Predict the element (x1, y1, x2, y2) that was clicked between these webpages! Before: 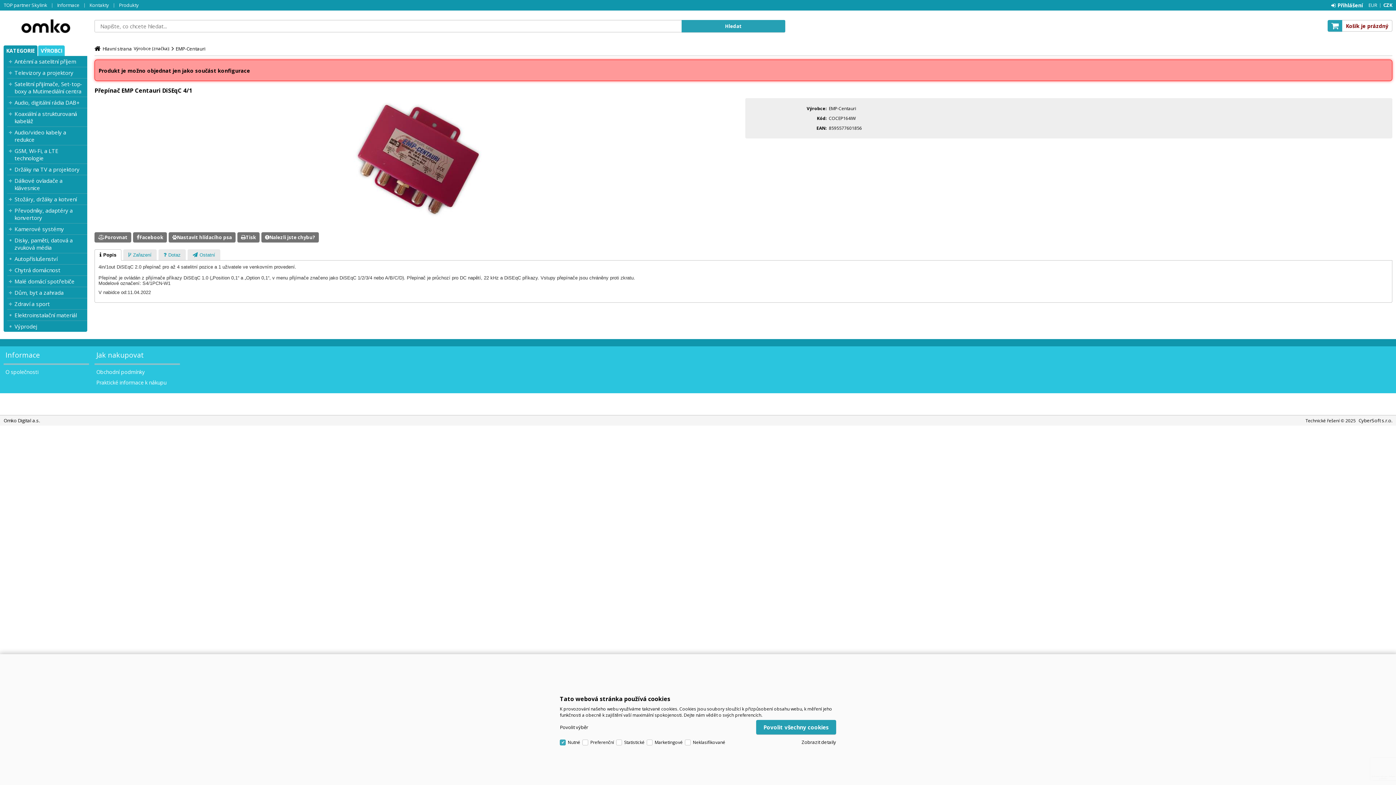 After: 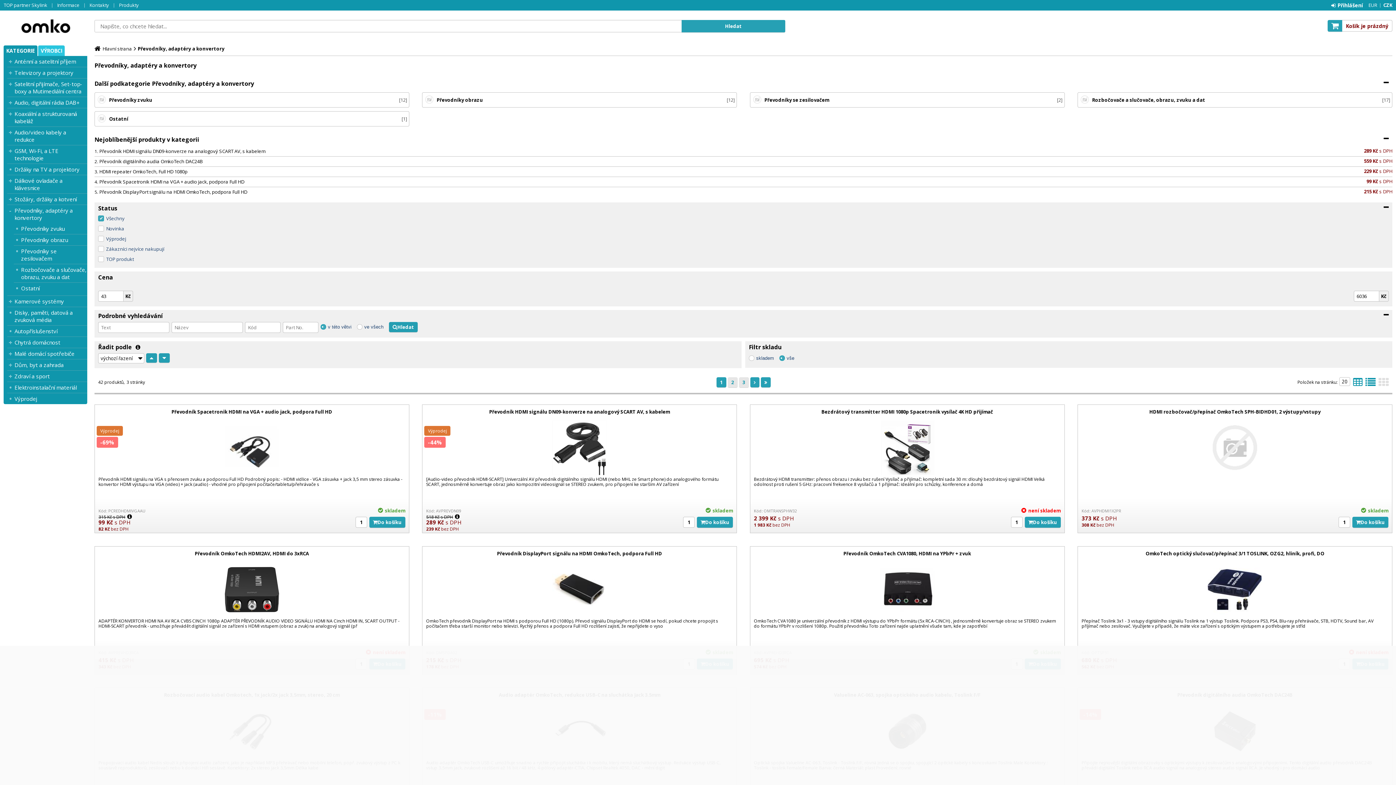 Action: label: Převodníky, adaptéry a konvertory bbox: (14, 206, 87, 221)